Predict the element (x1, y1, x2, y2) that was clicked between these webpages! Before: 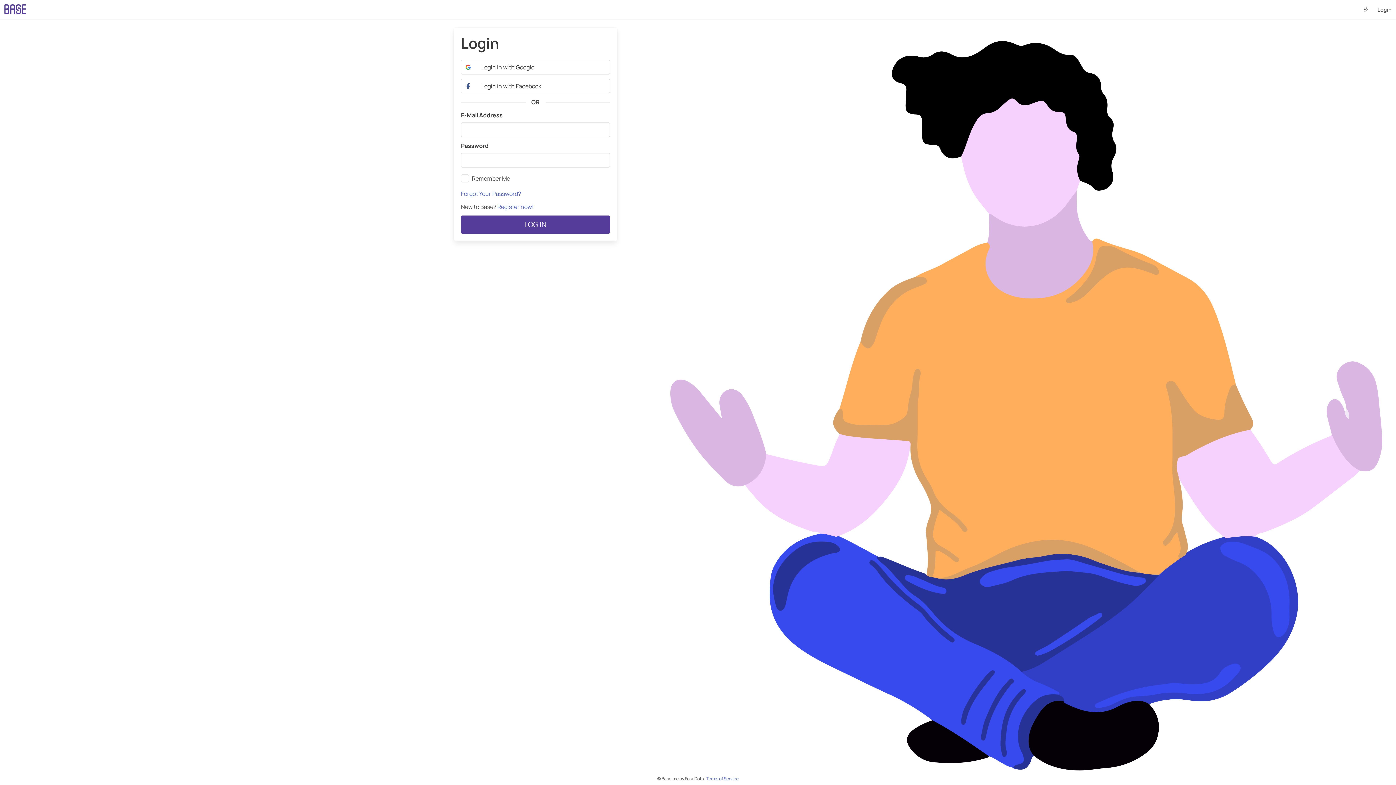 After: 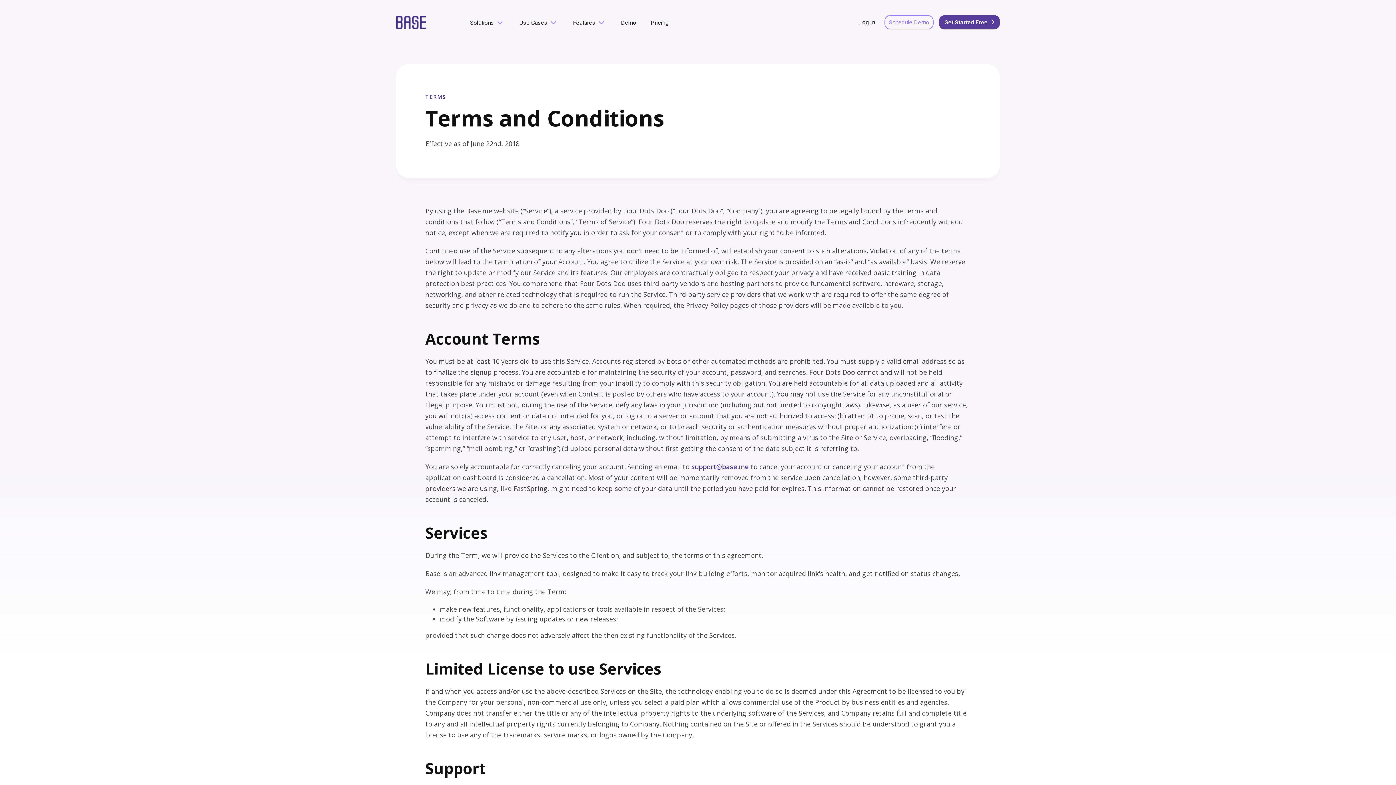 Action: label: Terms of Service bbox: (706, 776, 738, 782)